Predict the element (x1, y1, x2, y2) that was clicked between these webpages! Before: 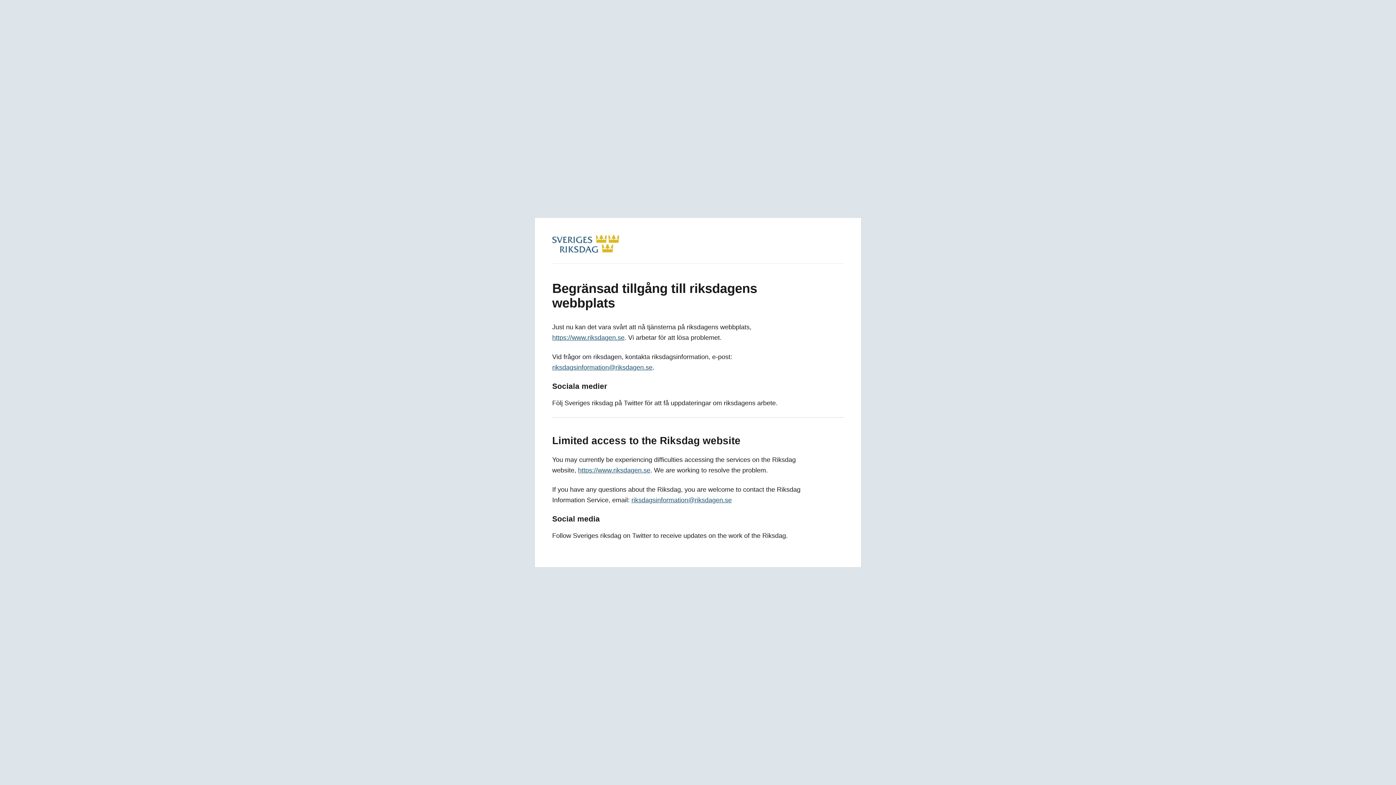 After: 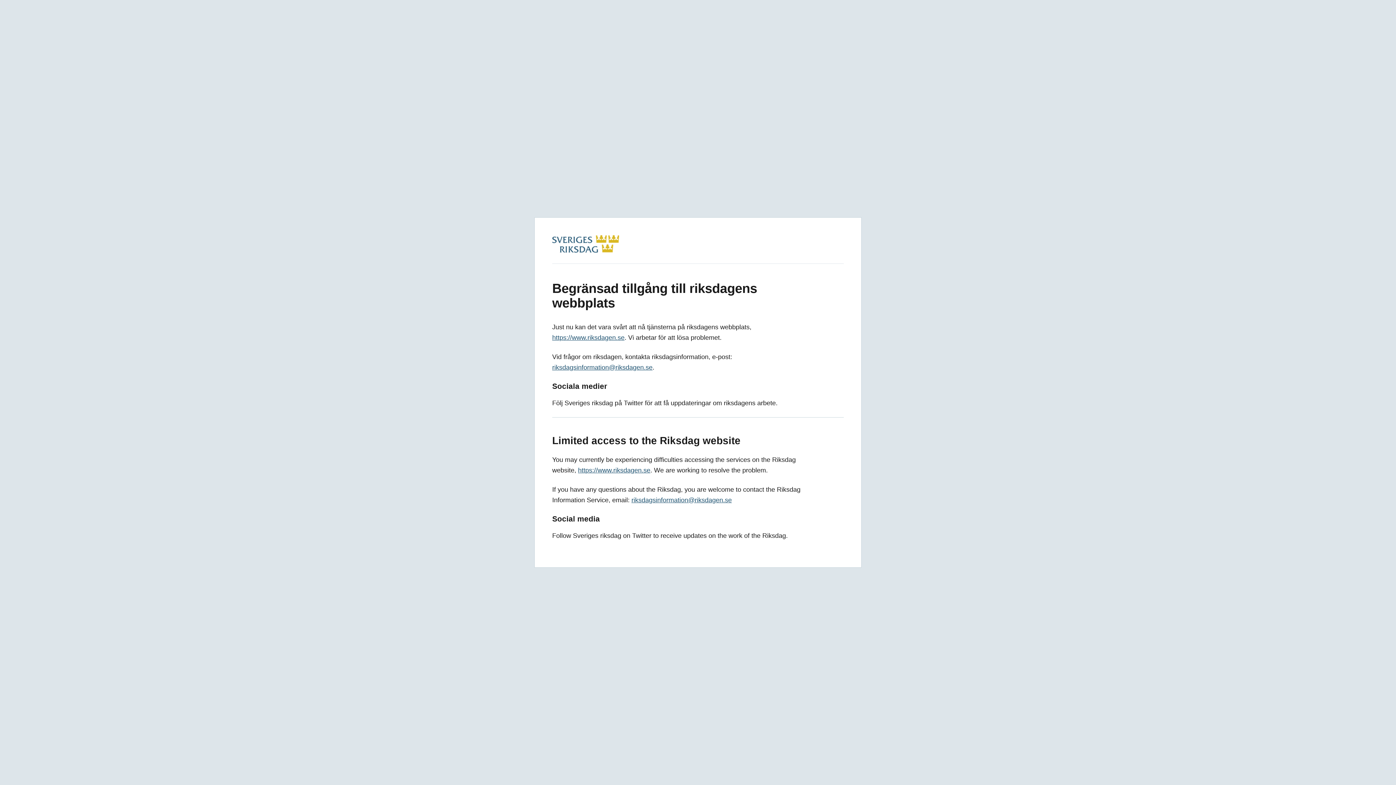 Action: label: https://www.riksdagen.se bbox: (578, 466, 650, 474)